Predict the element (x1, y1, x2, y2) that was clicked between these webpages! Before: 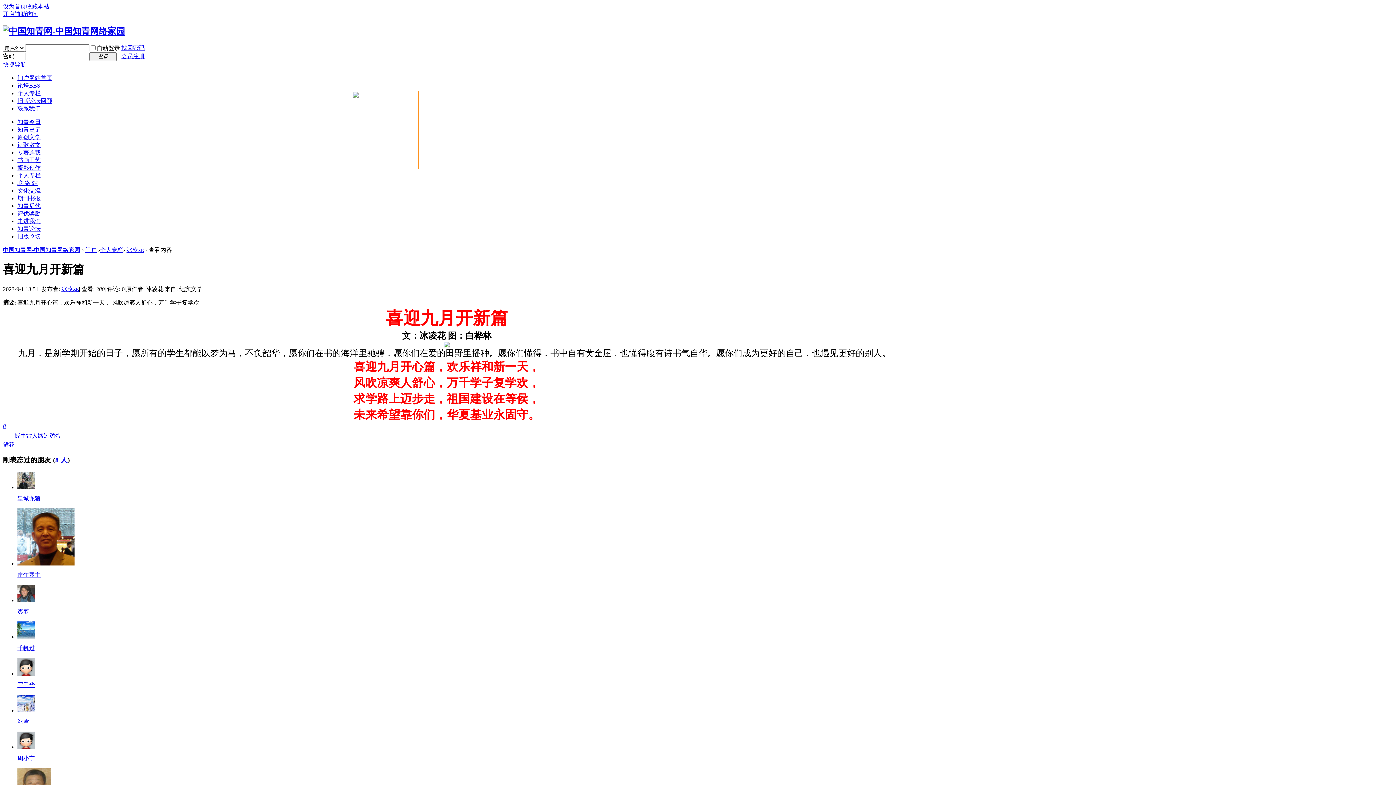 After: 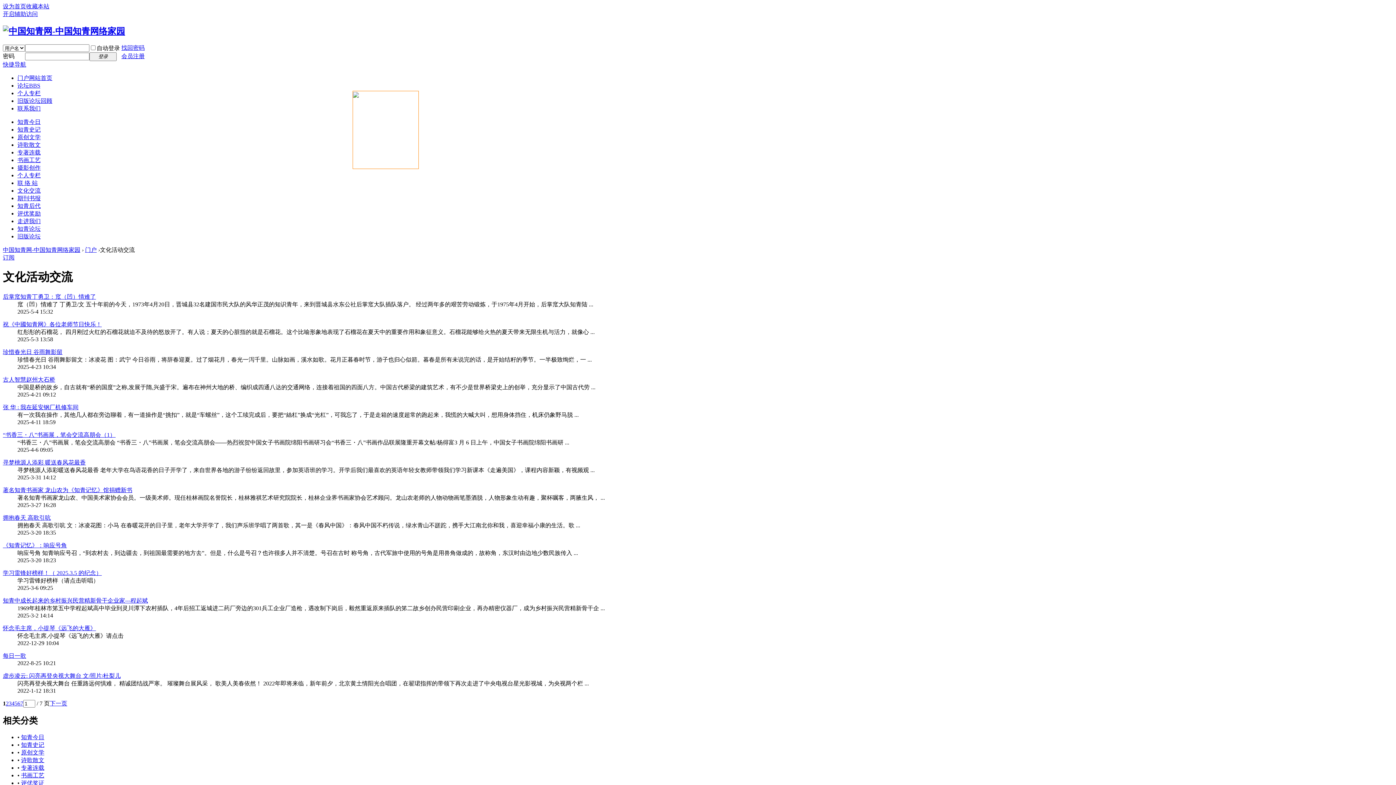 Action: bbox: (17, 187, 40, 193) label: 文化交流